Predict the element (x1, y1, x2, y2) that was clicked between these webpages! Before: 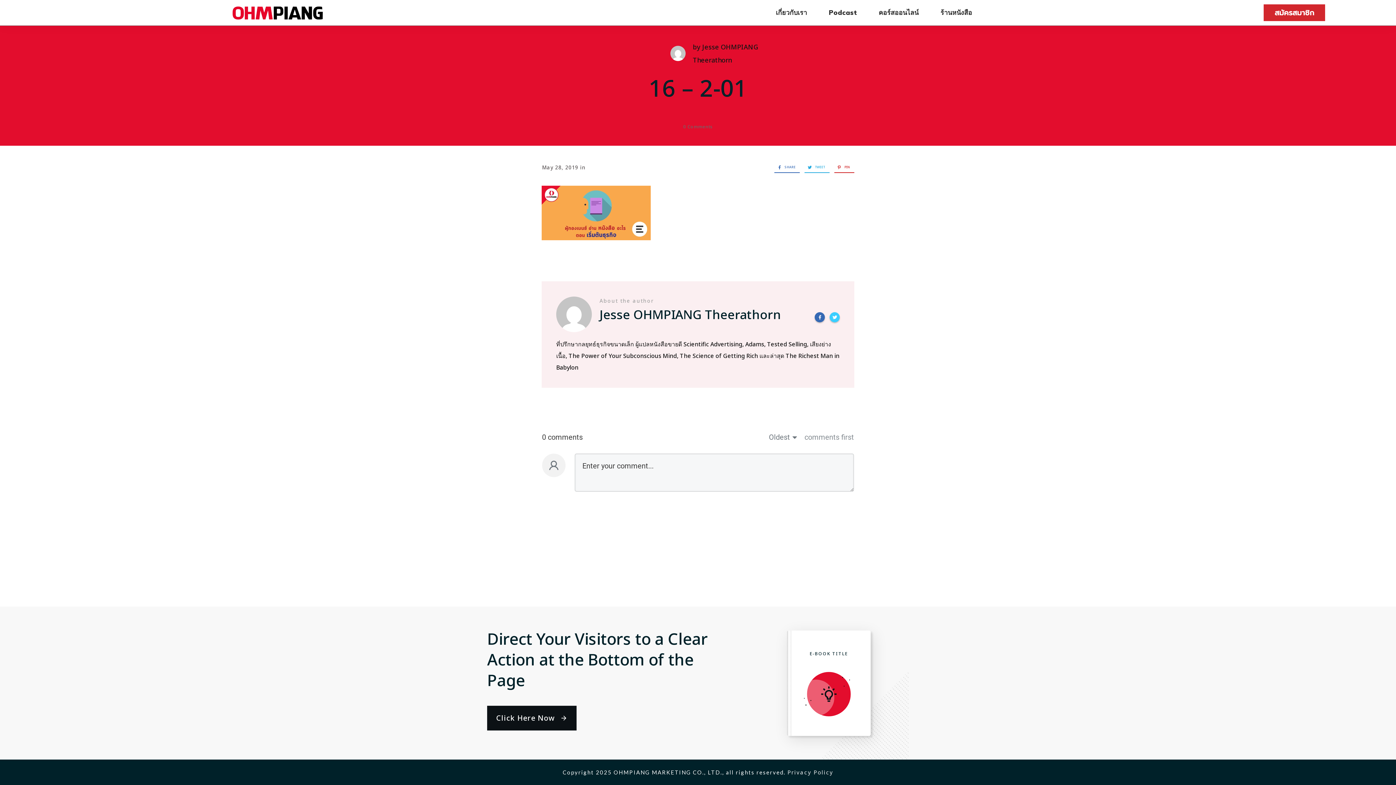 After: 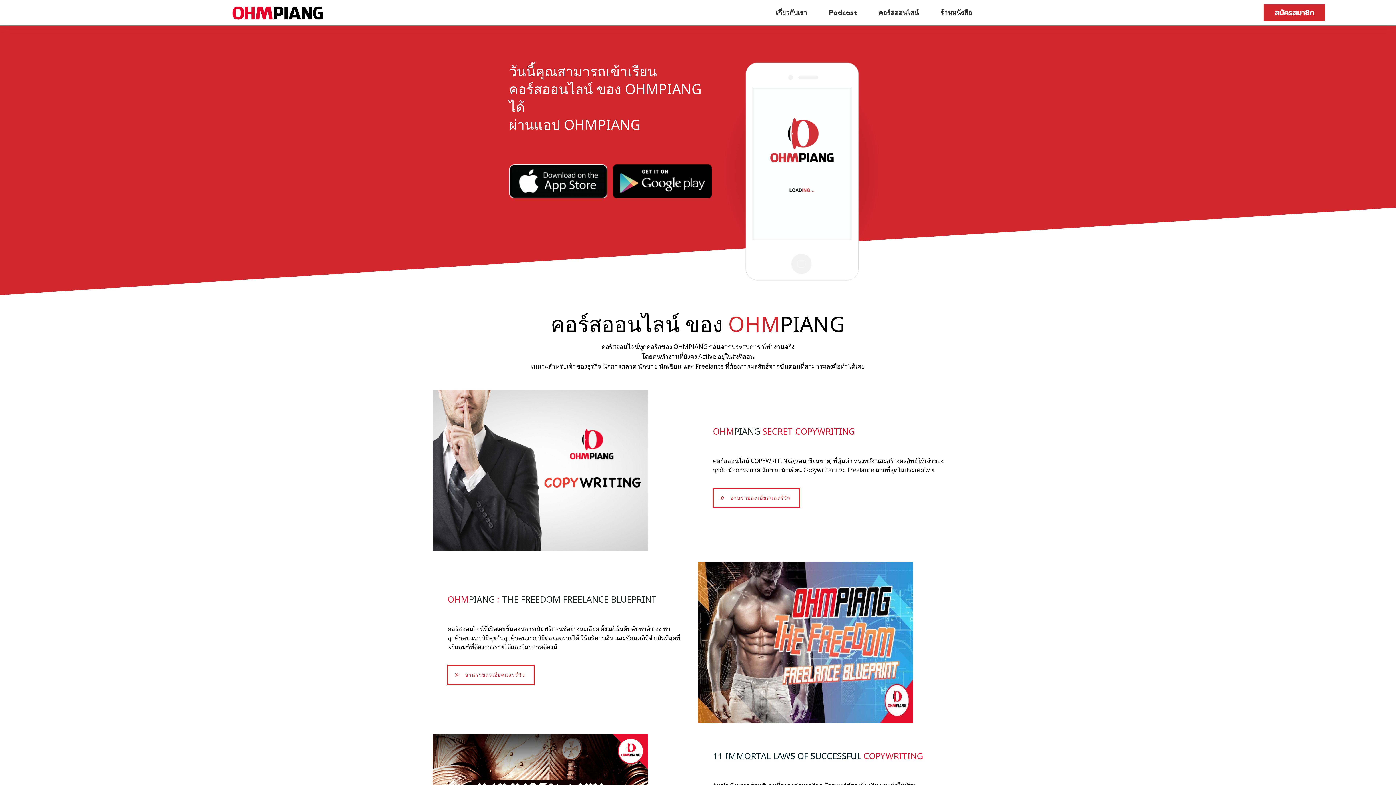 Action: bbox: (878, 6, 918, 19) label: คอร์สออนไลน์